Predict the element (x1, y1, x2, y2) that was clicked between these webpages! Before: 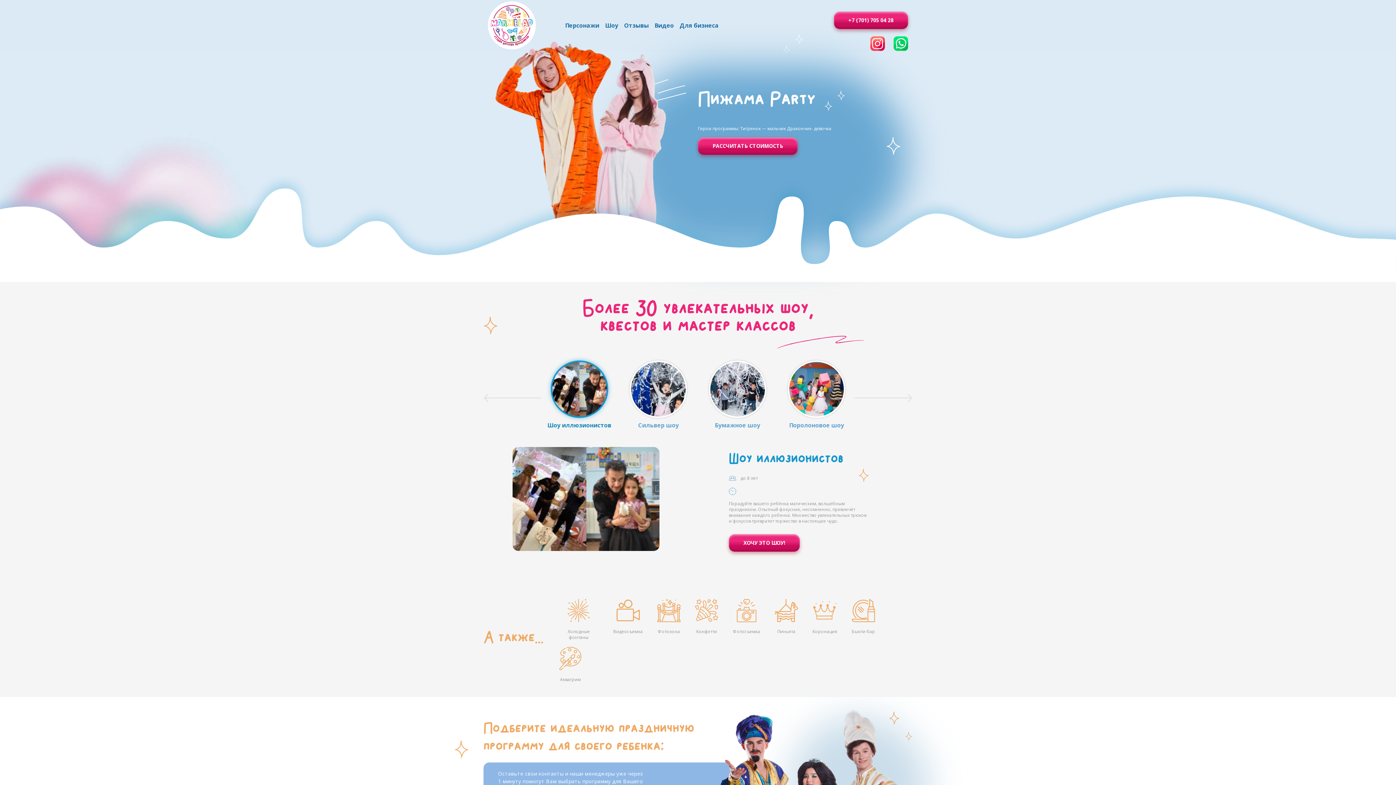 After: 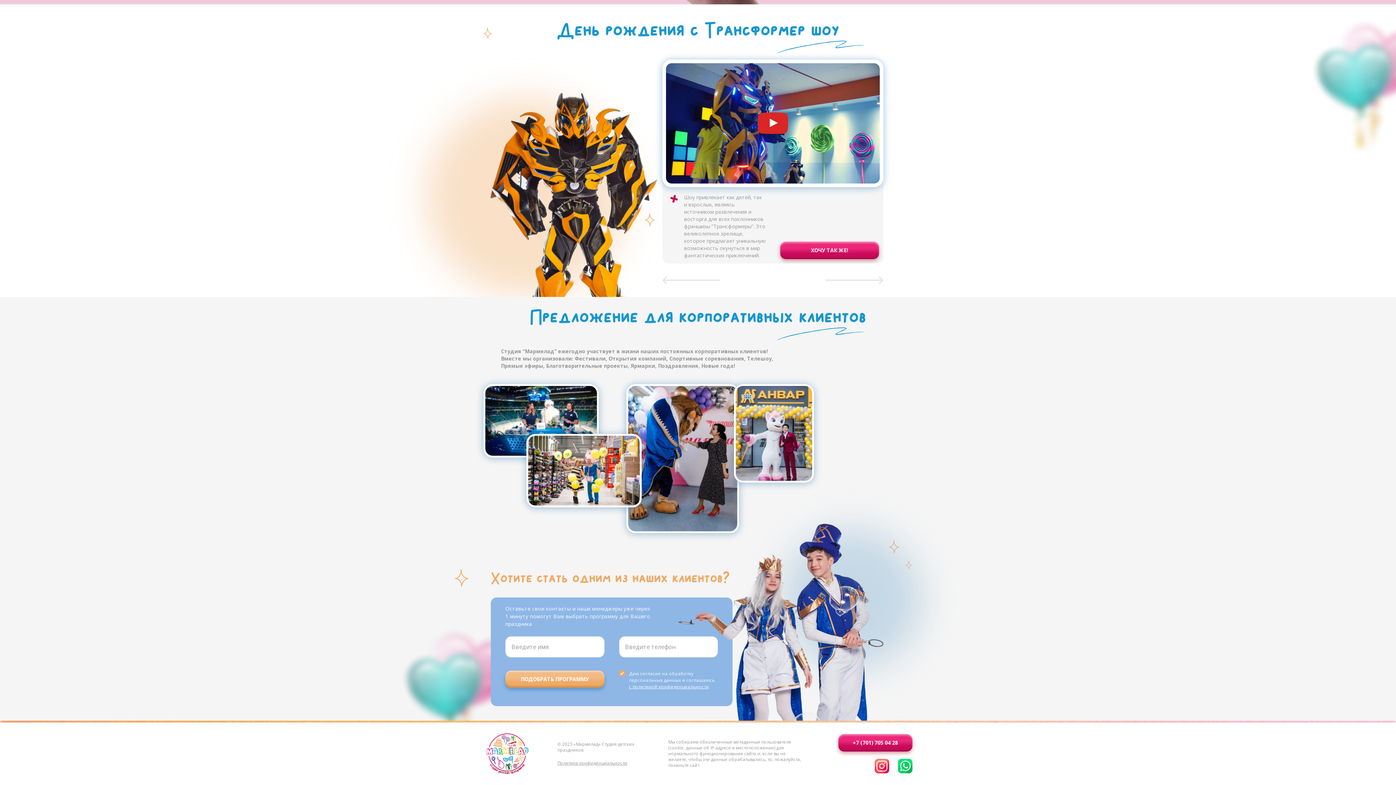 Action: bbox: (679, 21, 718, 29) label: Для бизнеса